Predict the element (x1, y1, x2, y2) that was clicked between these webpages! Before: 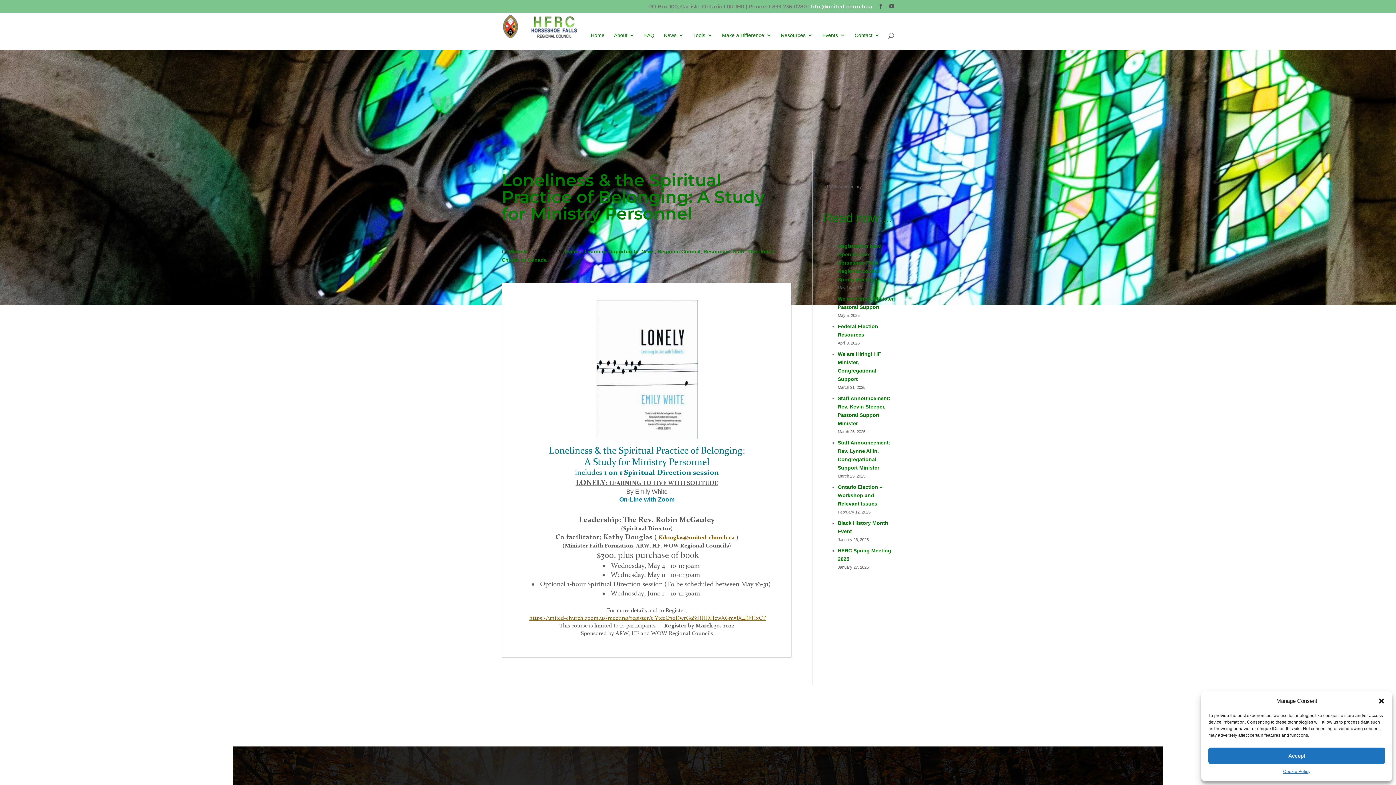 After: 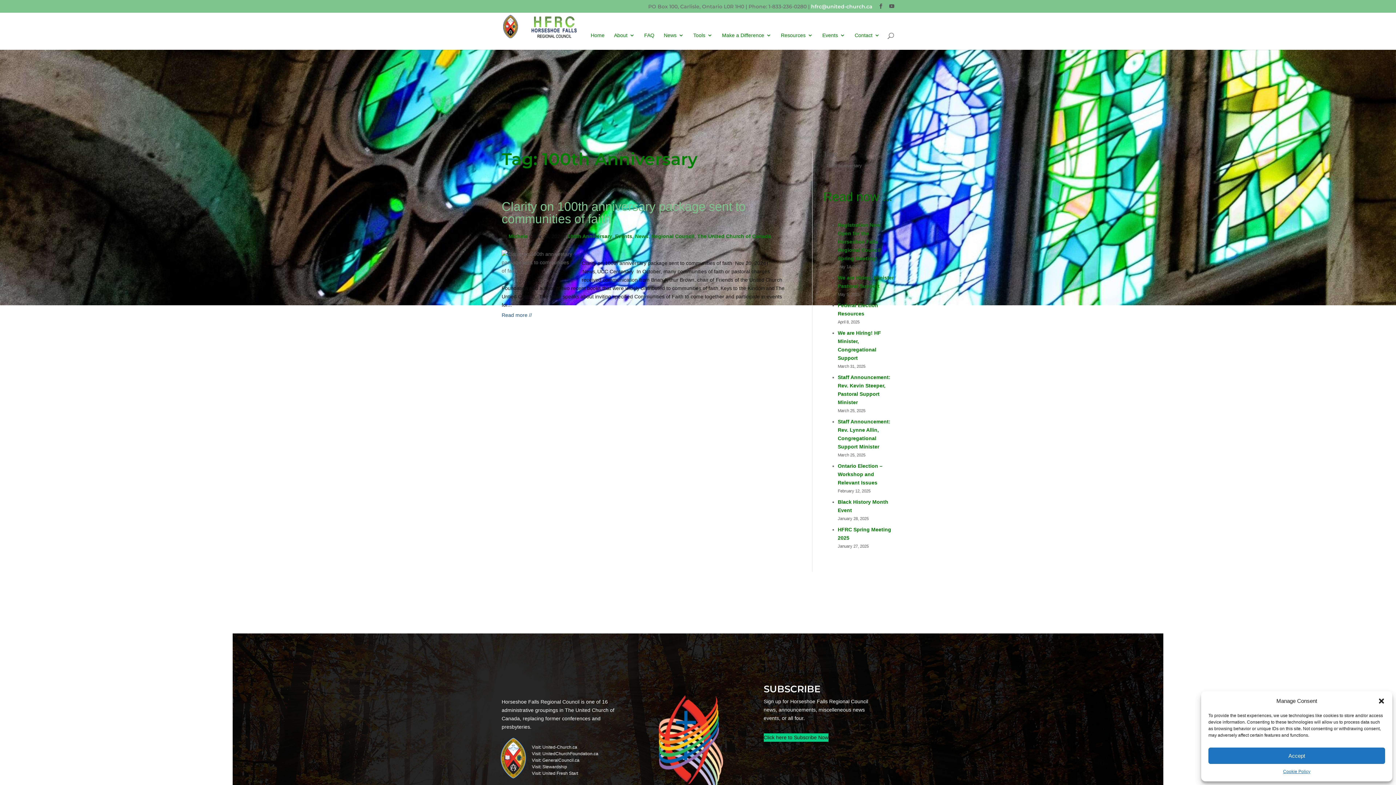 Action: bbox: (823, 182, 864, 192) label: 100th Anniversary (1 item)